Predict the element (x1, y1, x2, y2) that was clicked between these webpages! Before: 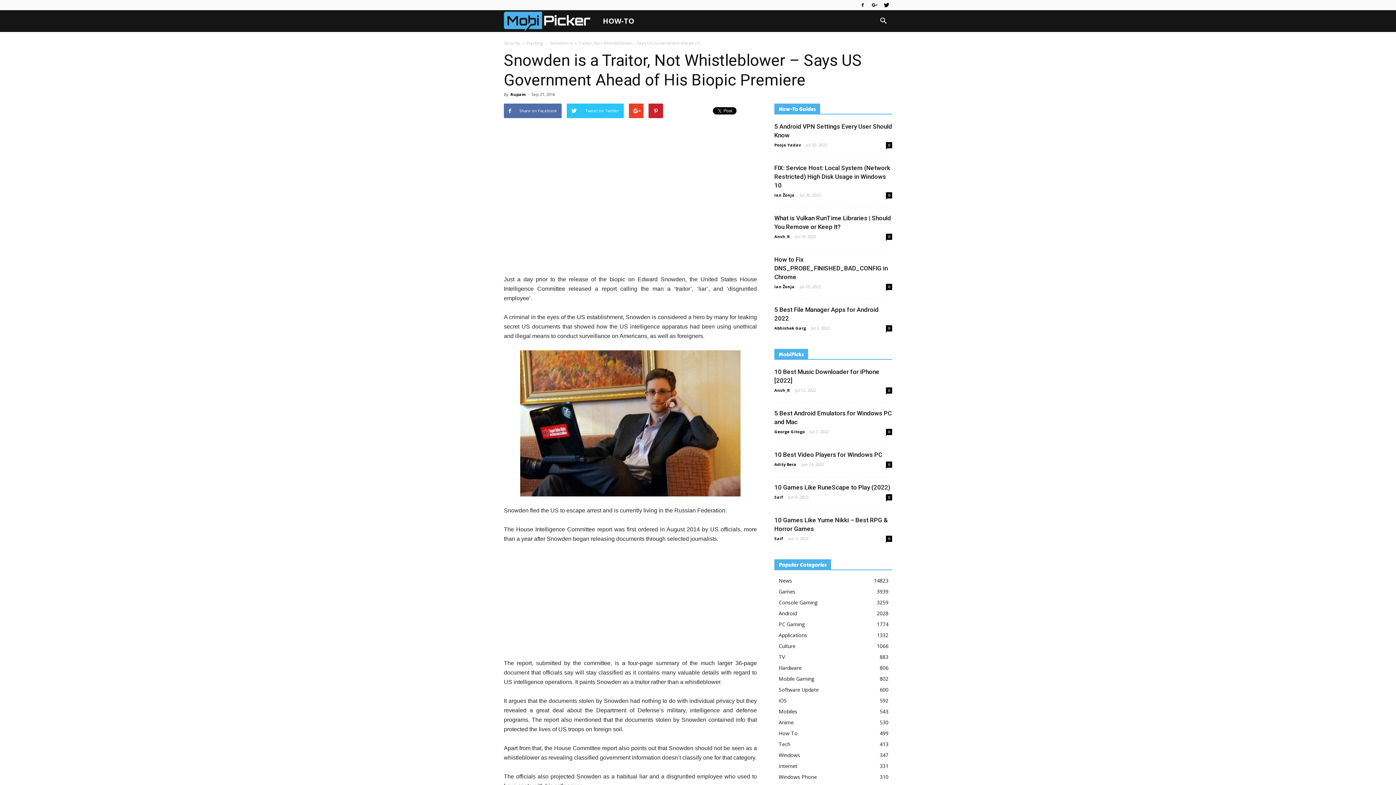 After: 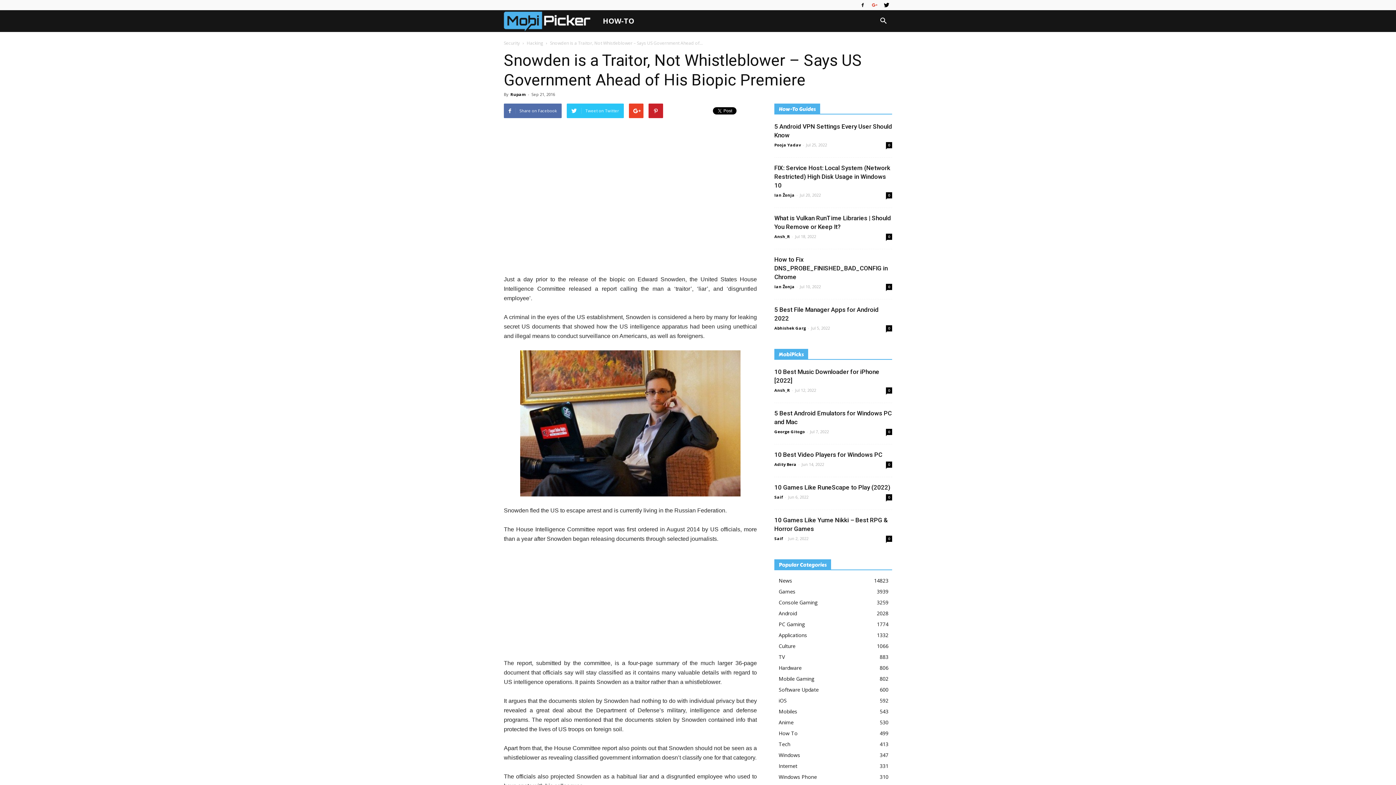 Action: bbox: (869, 0, 880, 10)